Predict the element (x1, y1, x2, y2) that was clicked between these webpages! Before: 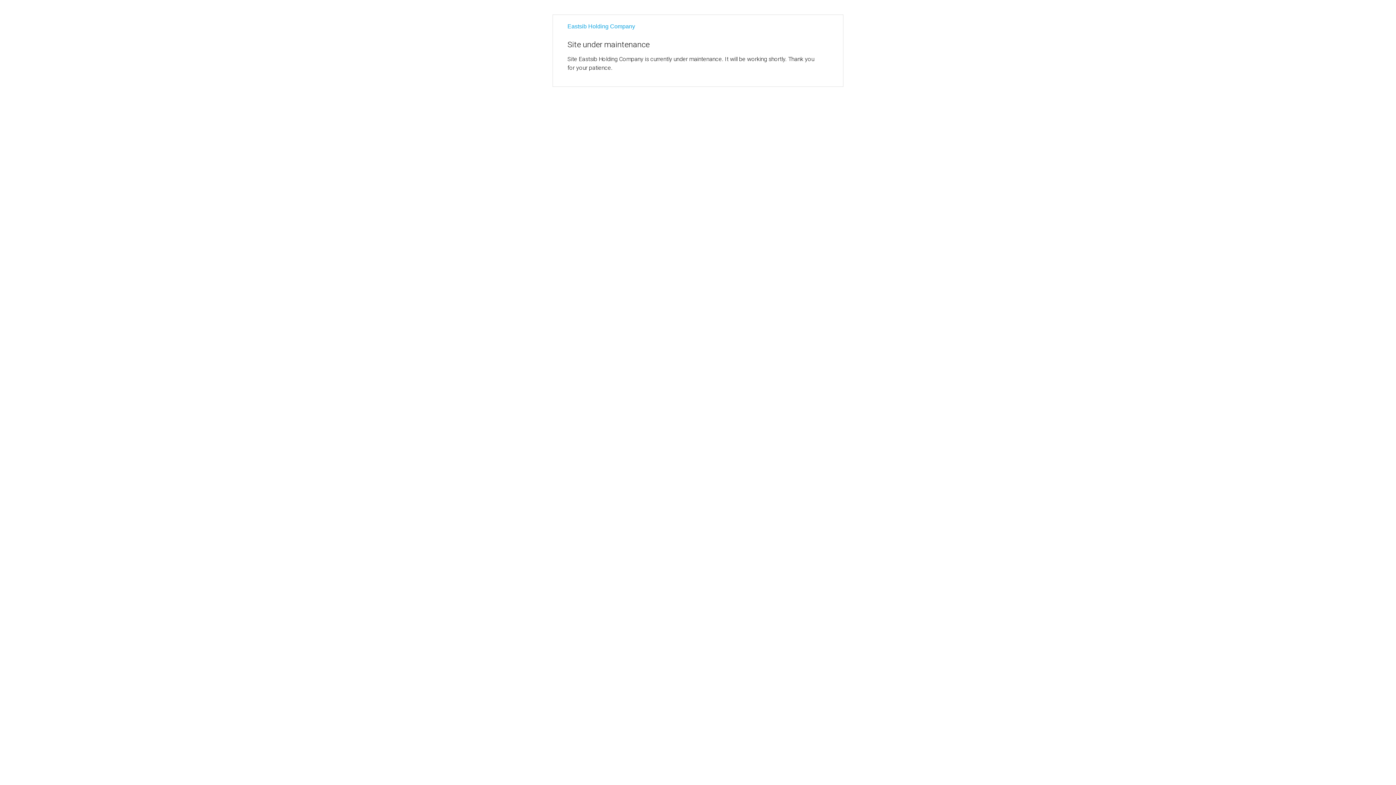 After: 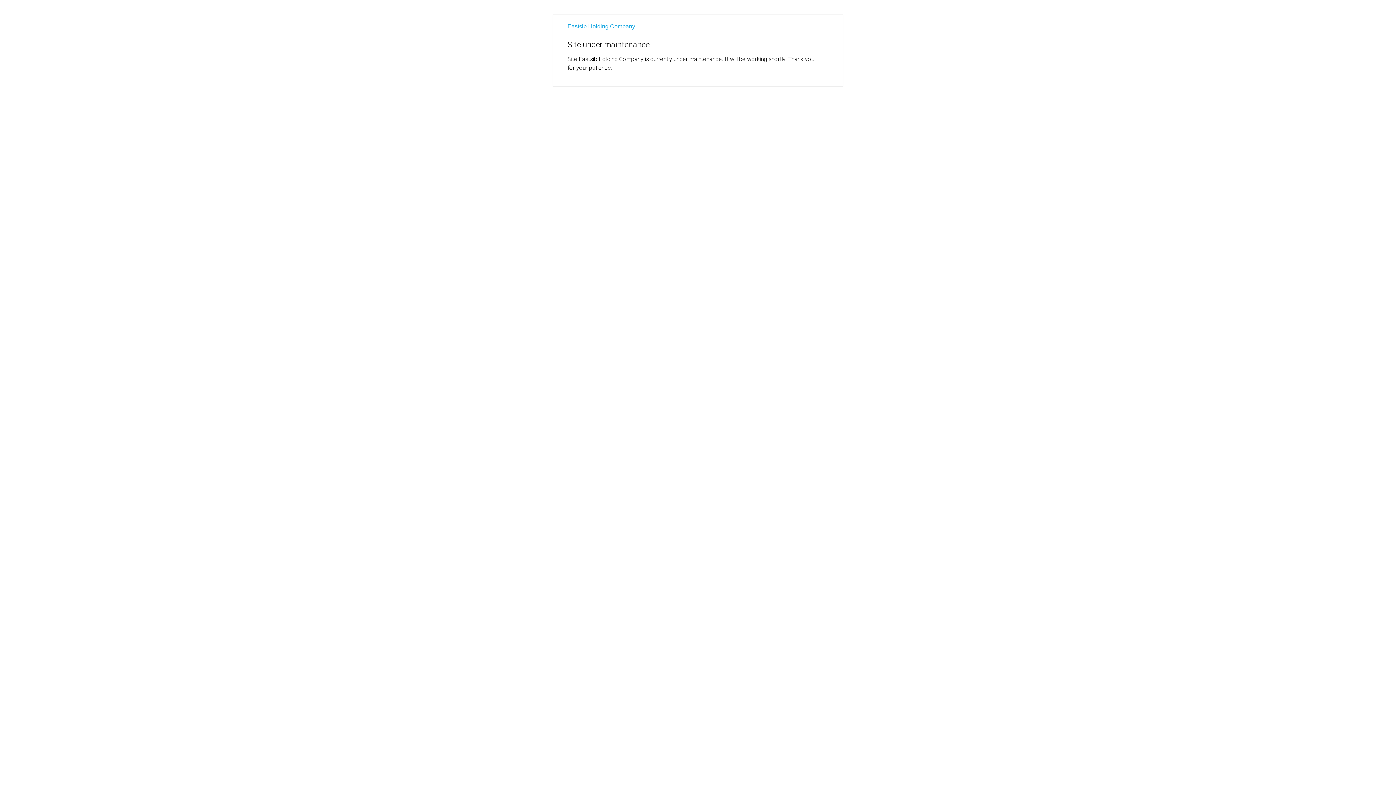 Action: label: Eastsib Holding Company bbox: (567, 23, 635, 29)